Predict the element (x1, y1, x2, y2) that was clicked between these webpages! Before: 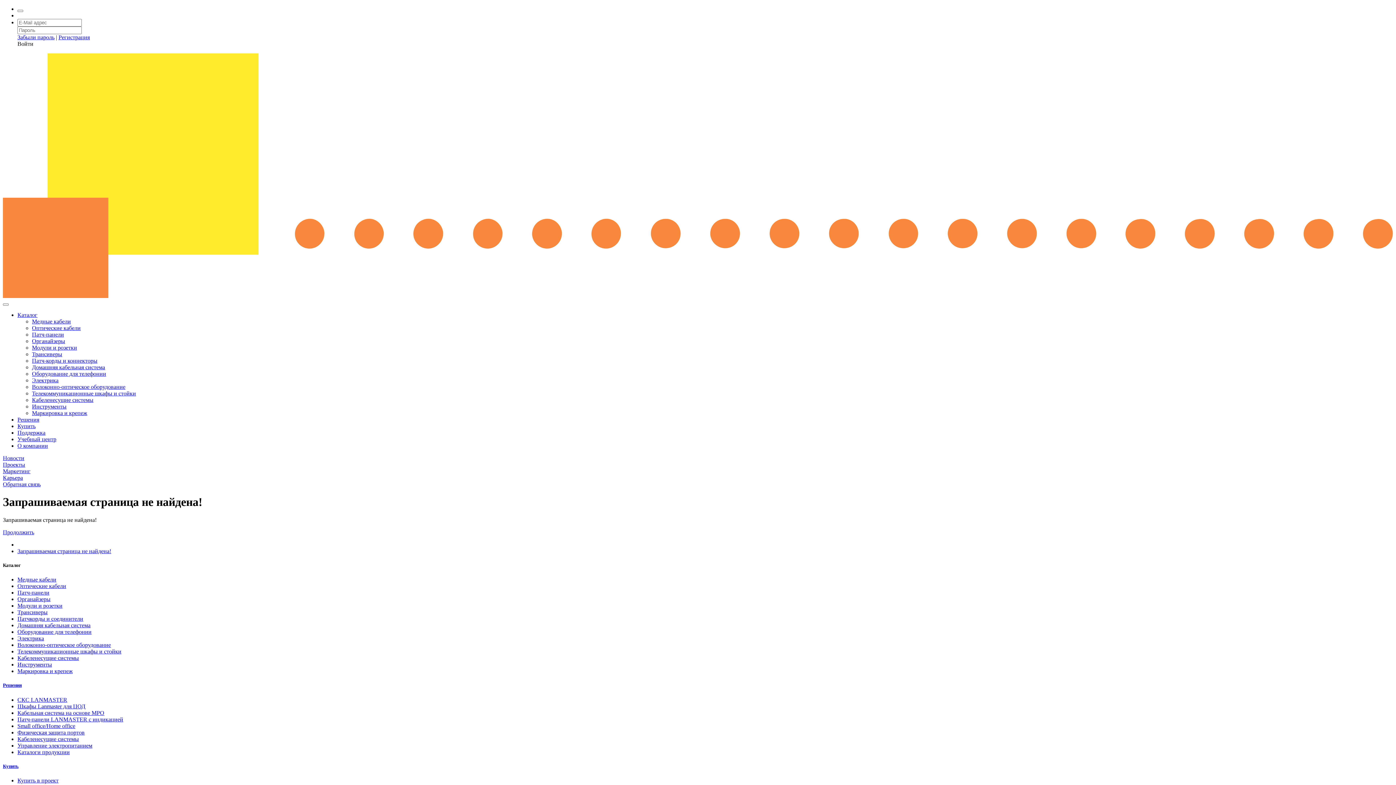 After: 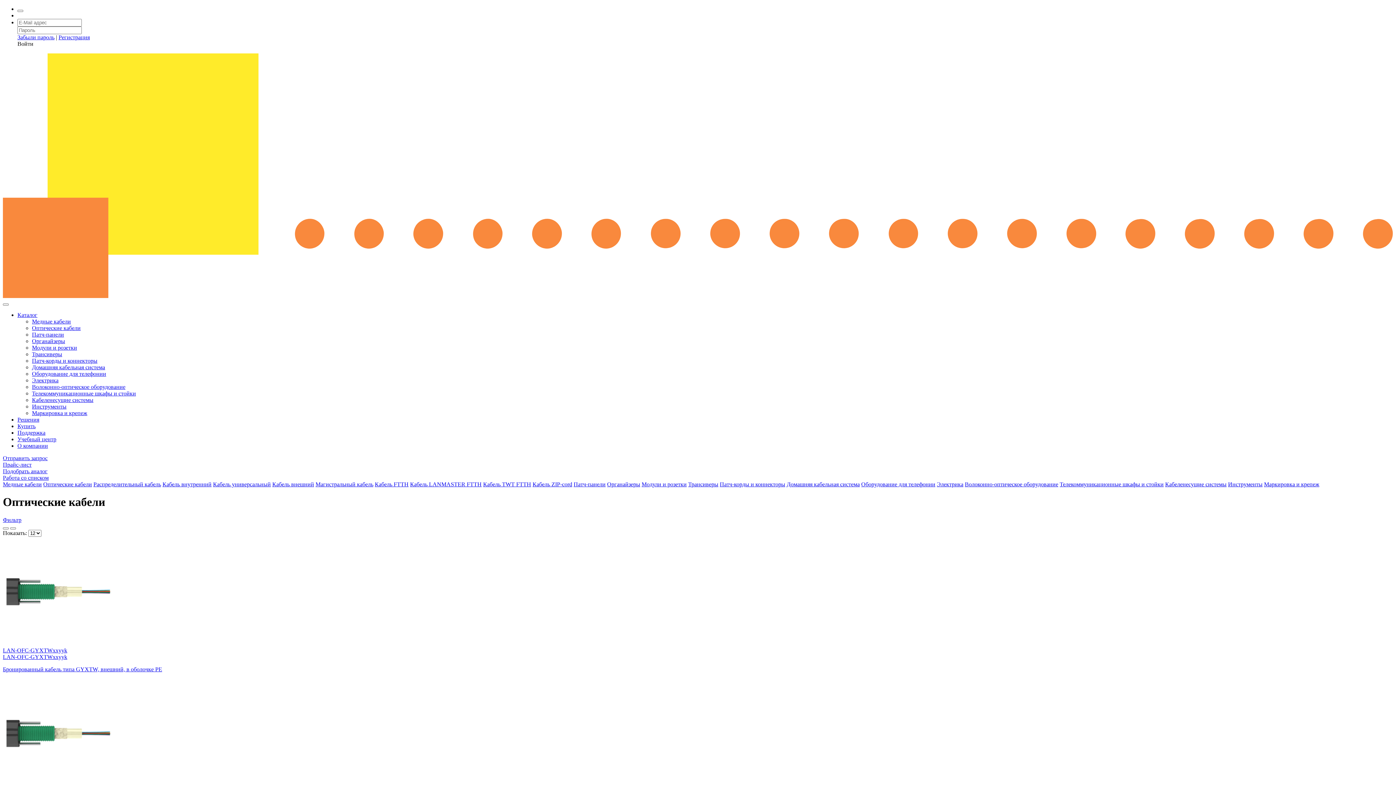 Action: label: Оптические кабели bbox: (17, 583, 66, 589)